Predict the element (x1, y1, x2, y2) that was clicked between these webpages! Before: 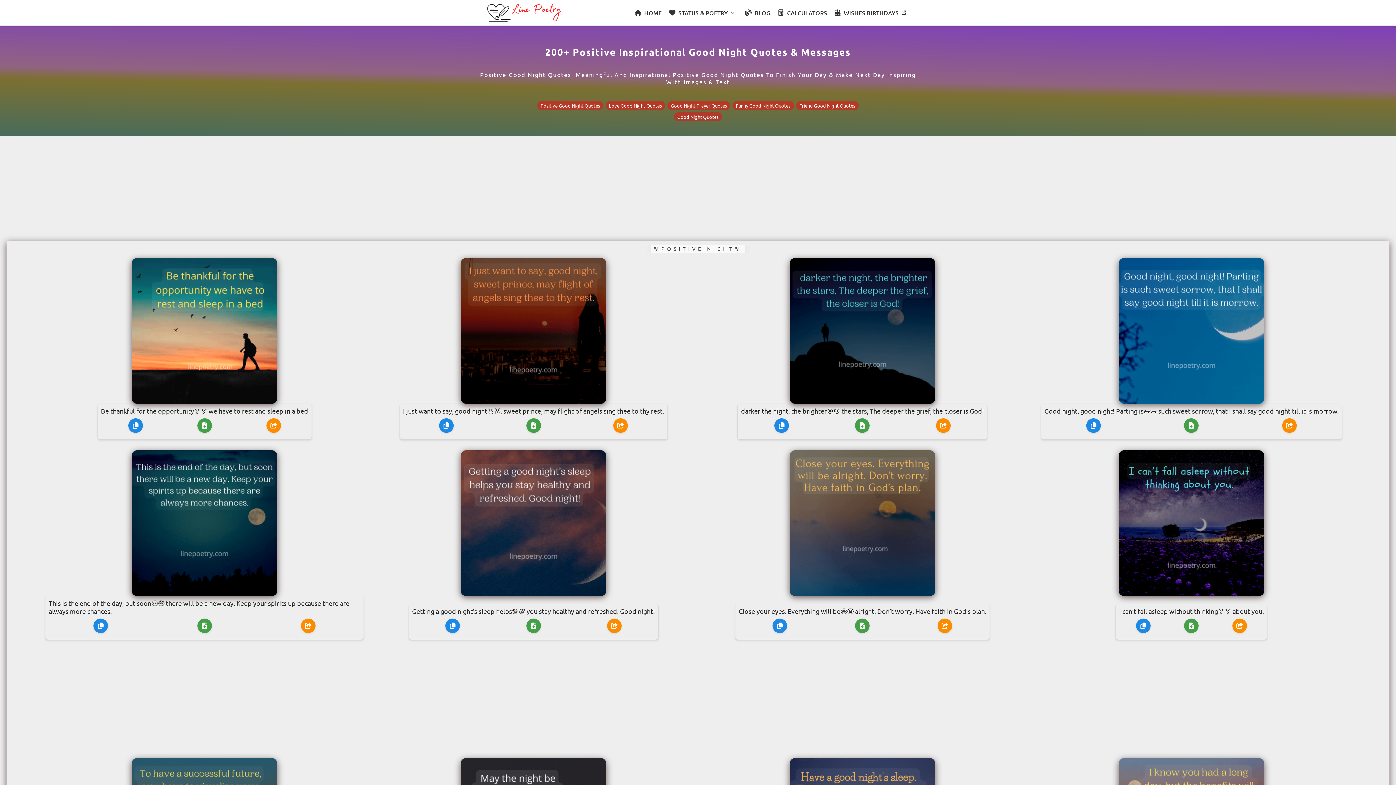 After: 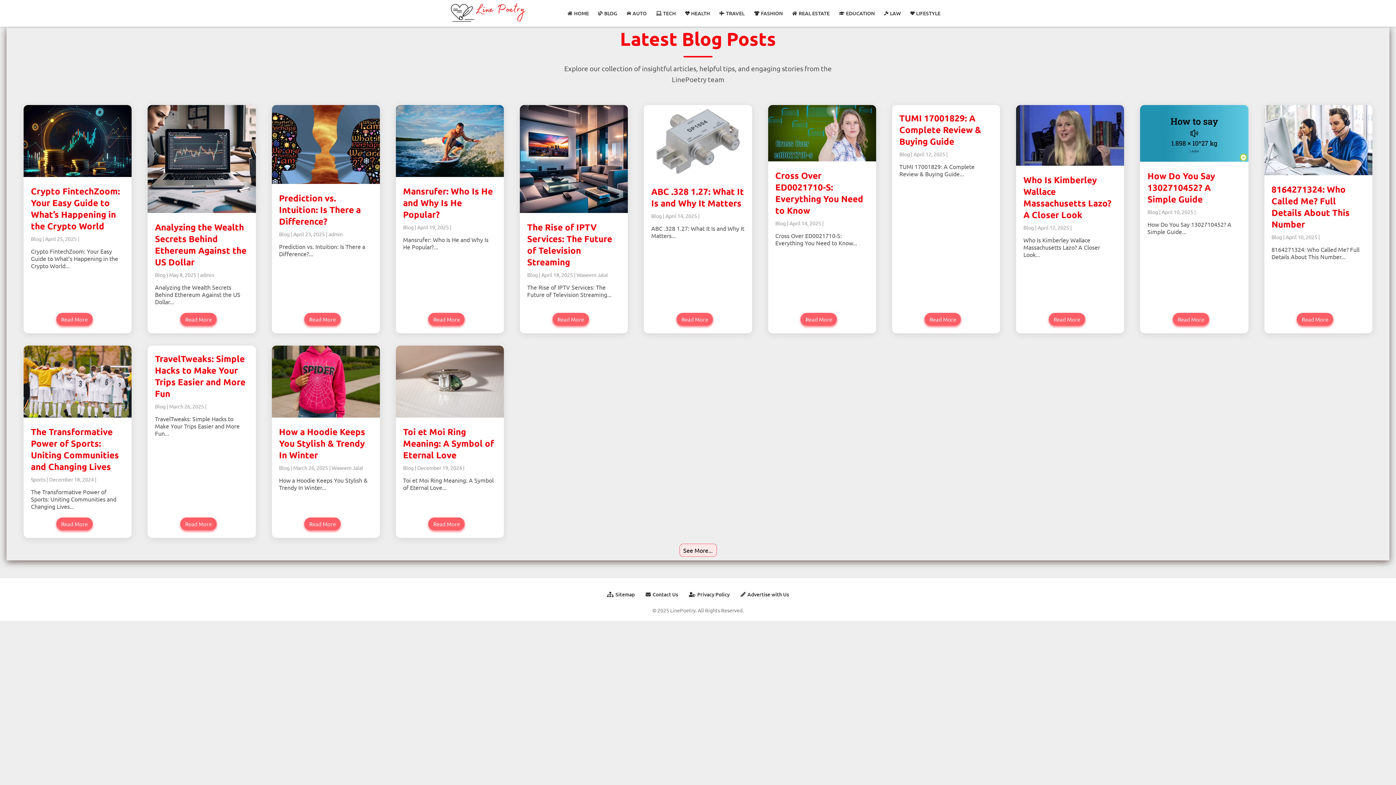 Action: bbox: (487, 3, 563, 21)